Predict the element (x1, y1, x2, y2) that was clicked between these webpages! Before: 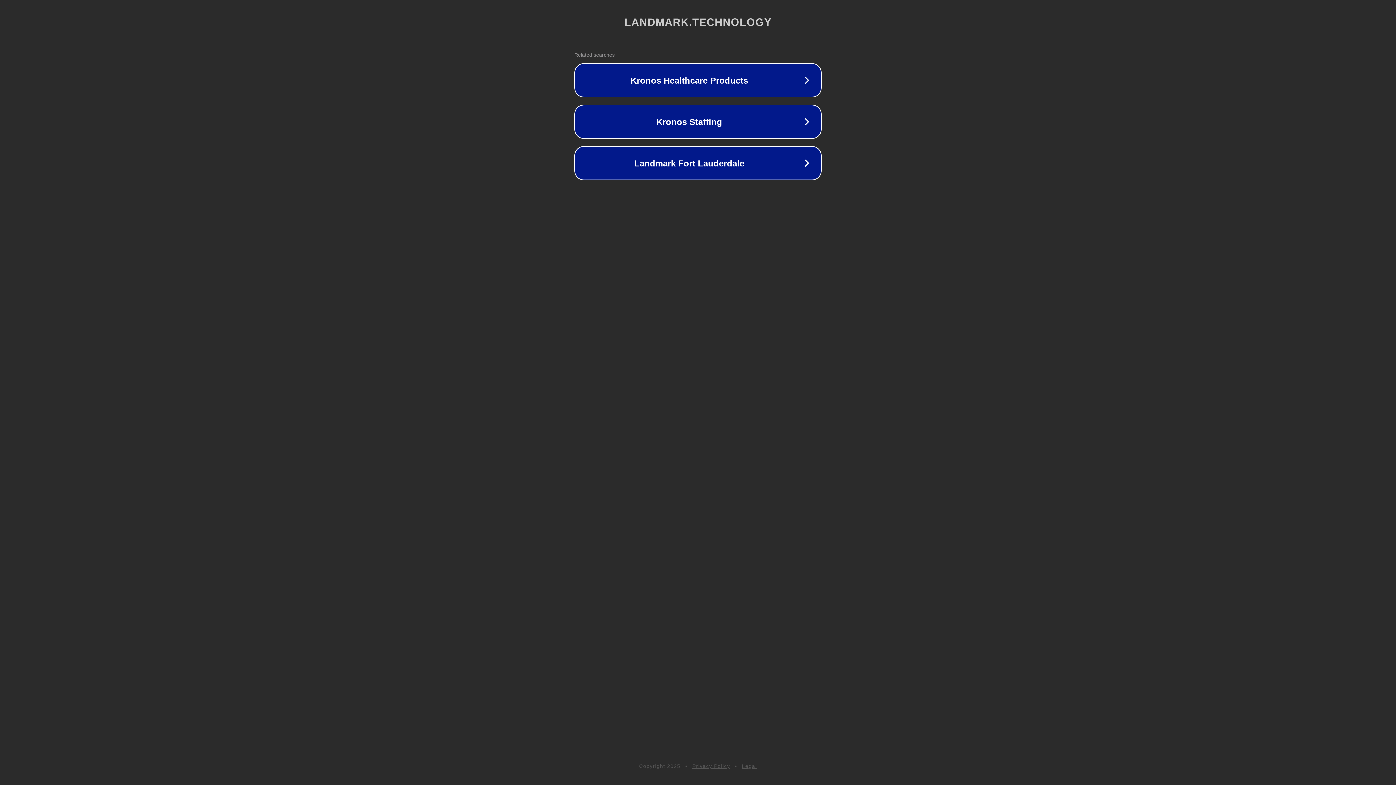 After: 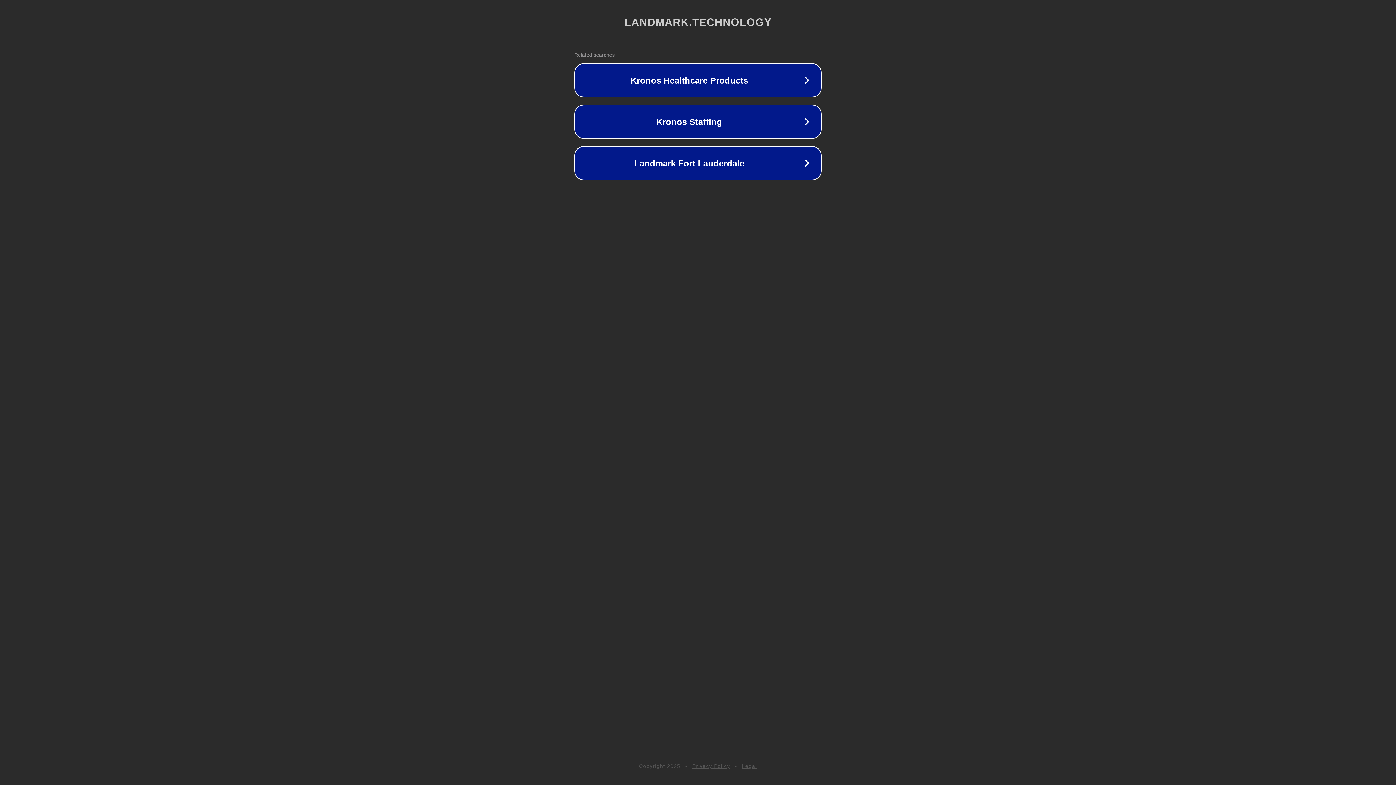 Action: bbox: (692, 763, 730, 769) label: Privacy Policy